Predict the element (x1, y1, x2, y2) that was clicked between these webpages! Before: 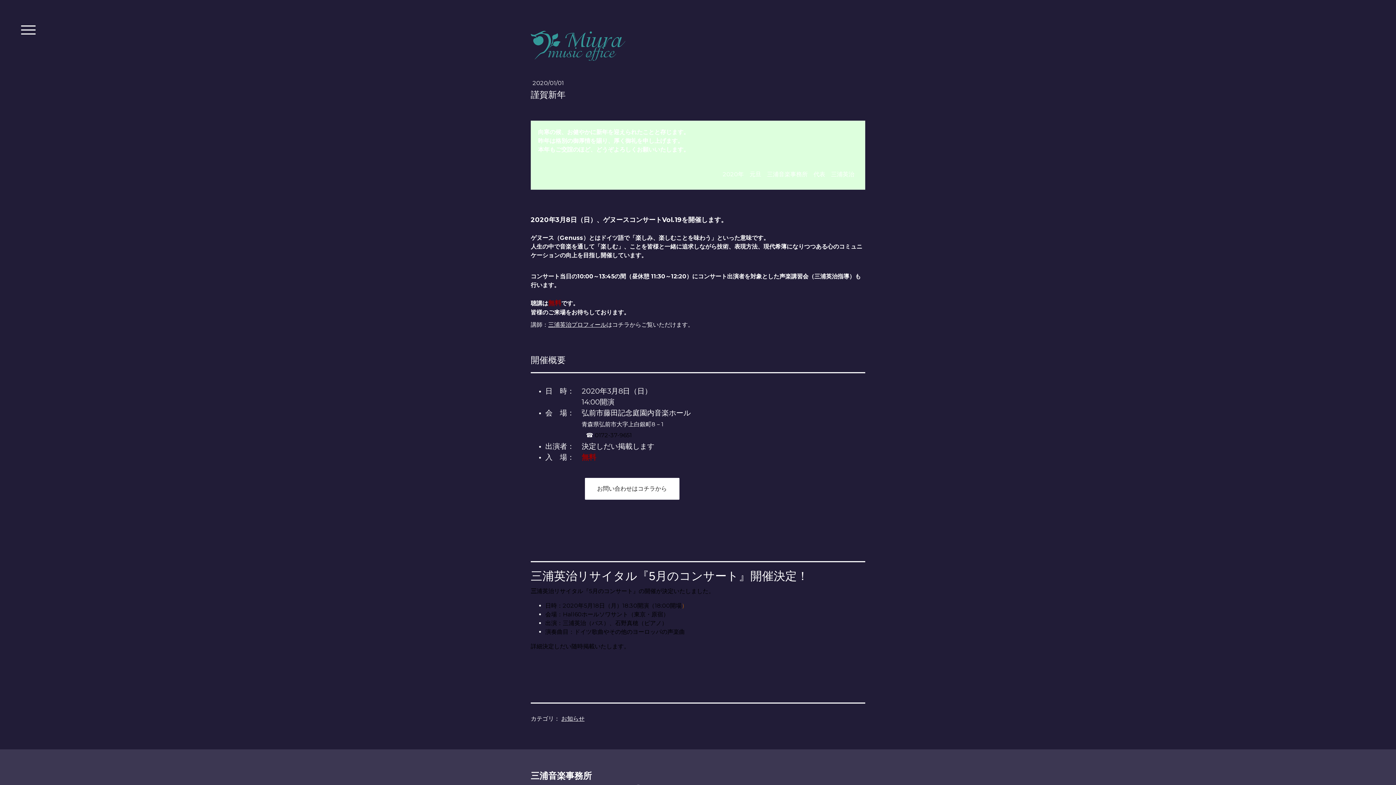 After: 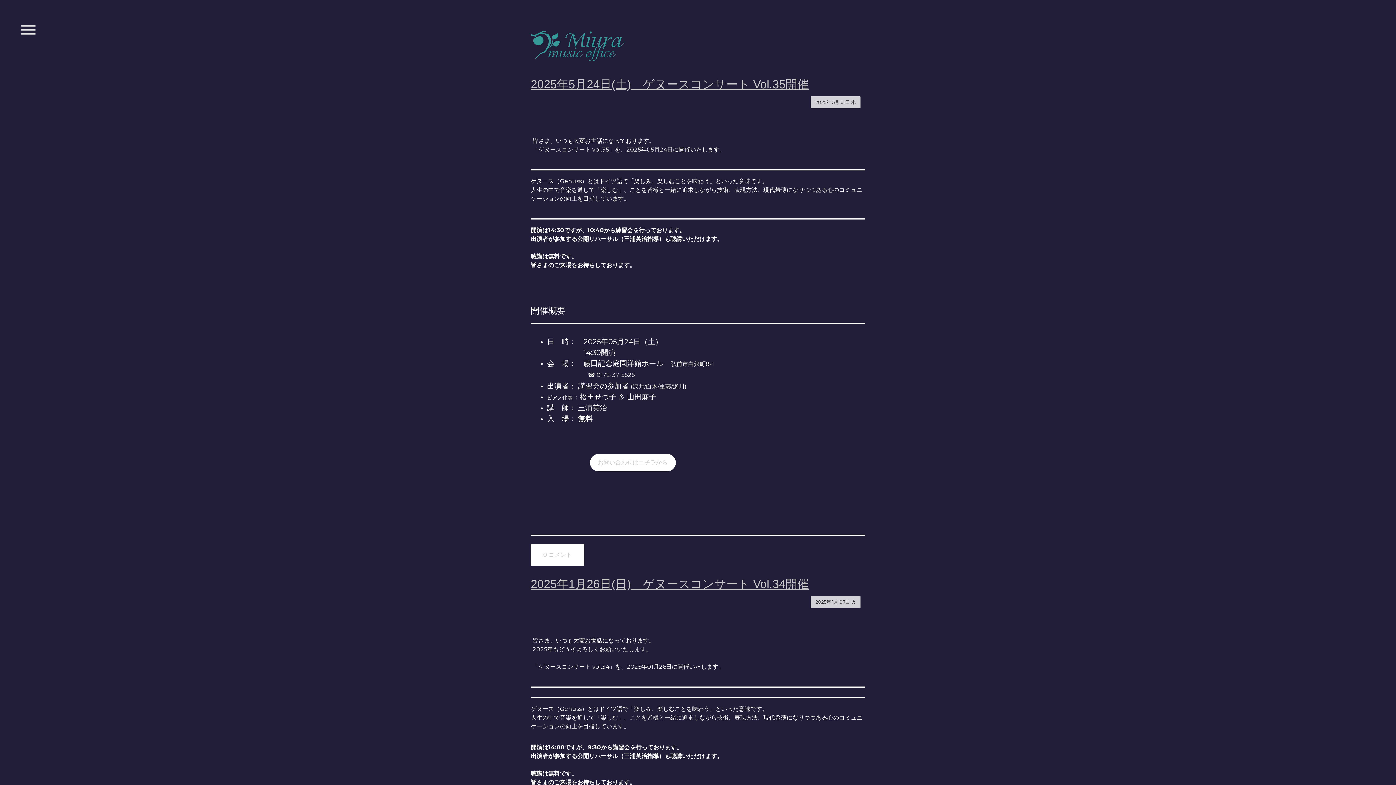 Action: bbox: (530, 31, 625, 38)